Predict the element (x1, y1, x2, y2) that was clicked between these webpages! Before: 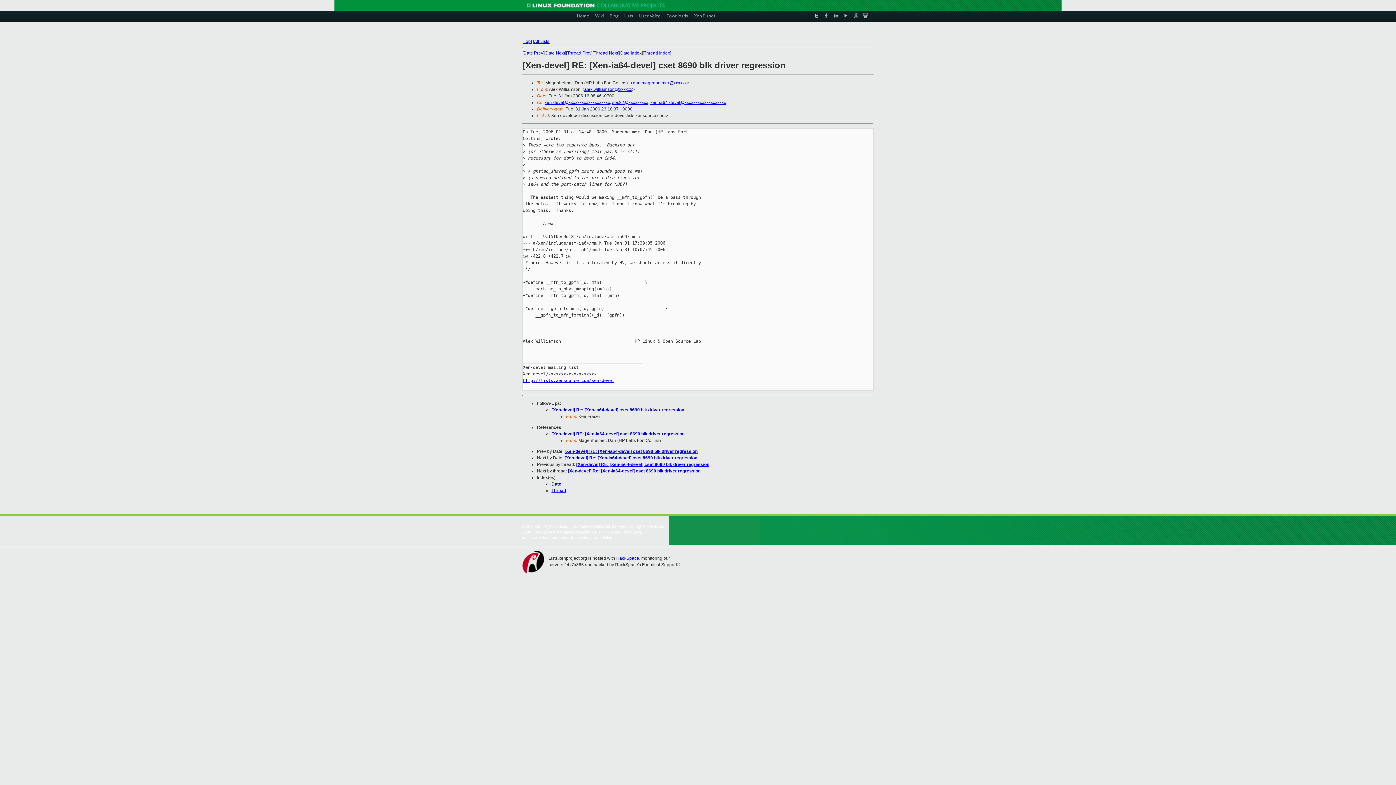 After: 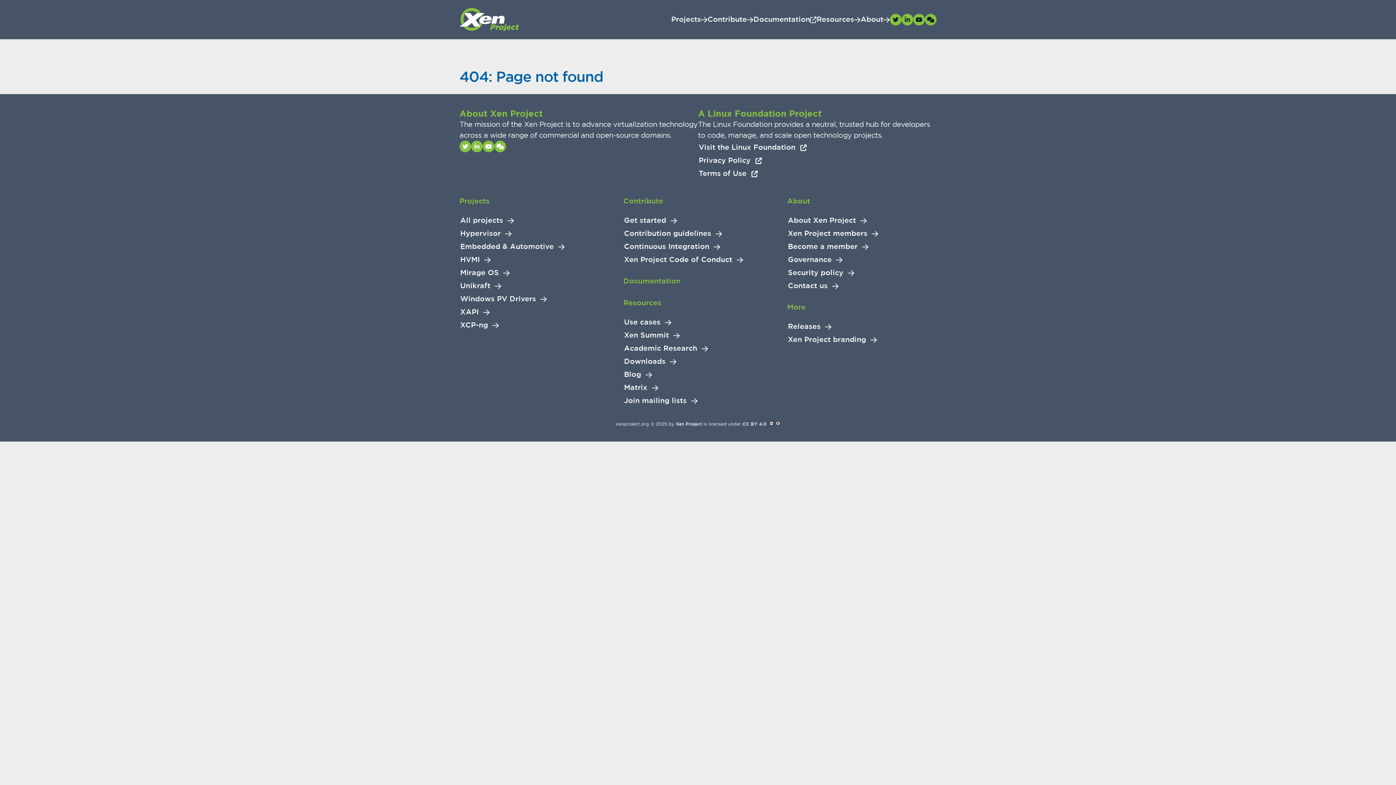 Action: label: Xen Planet bbox: (694, 10, 715, 20)